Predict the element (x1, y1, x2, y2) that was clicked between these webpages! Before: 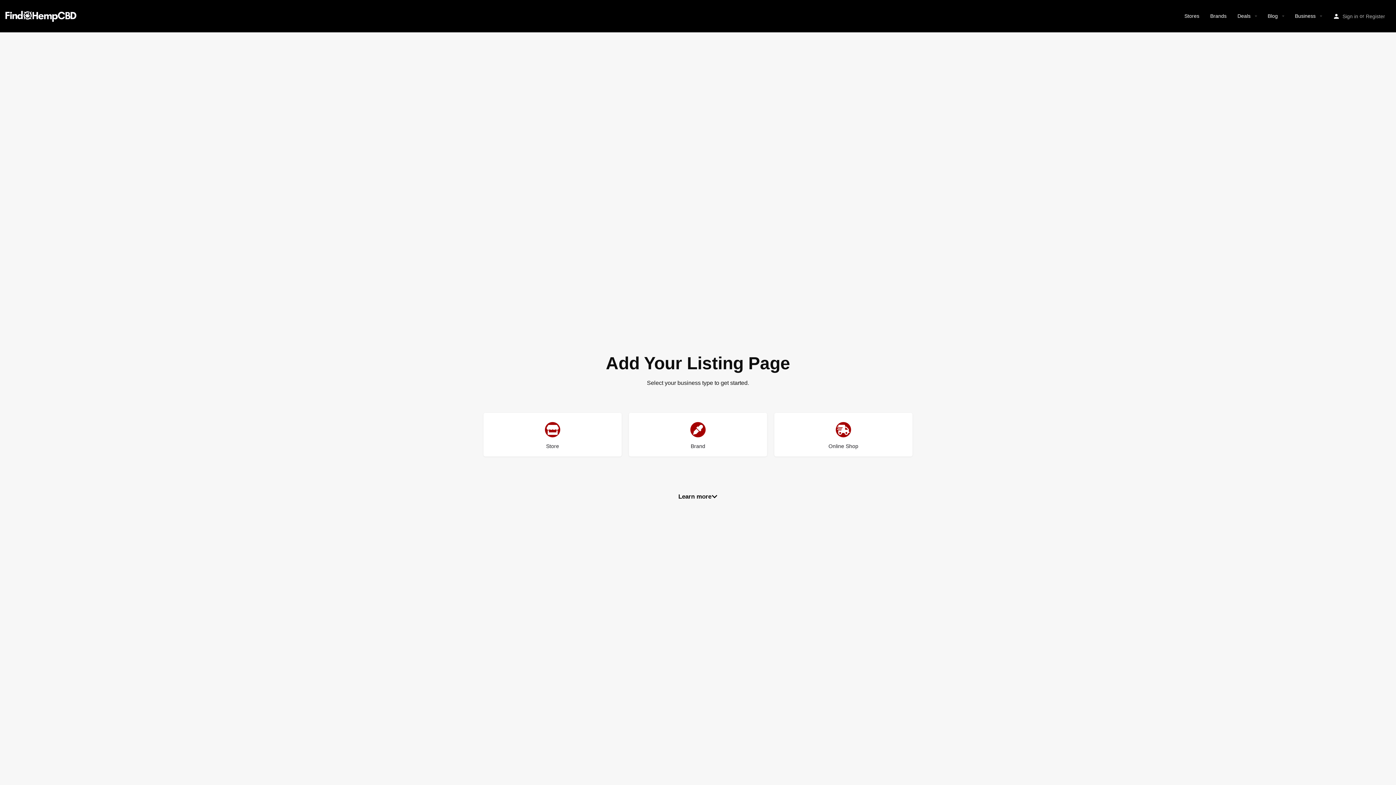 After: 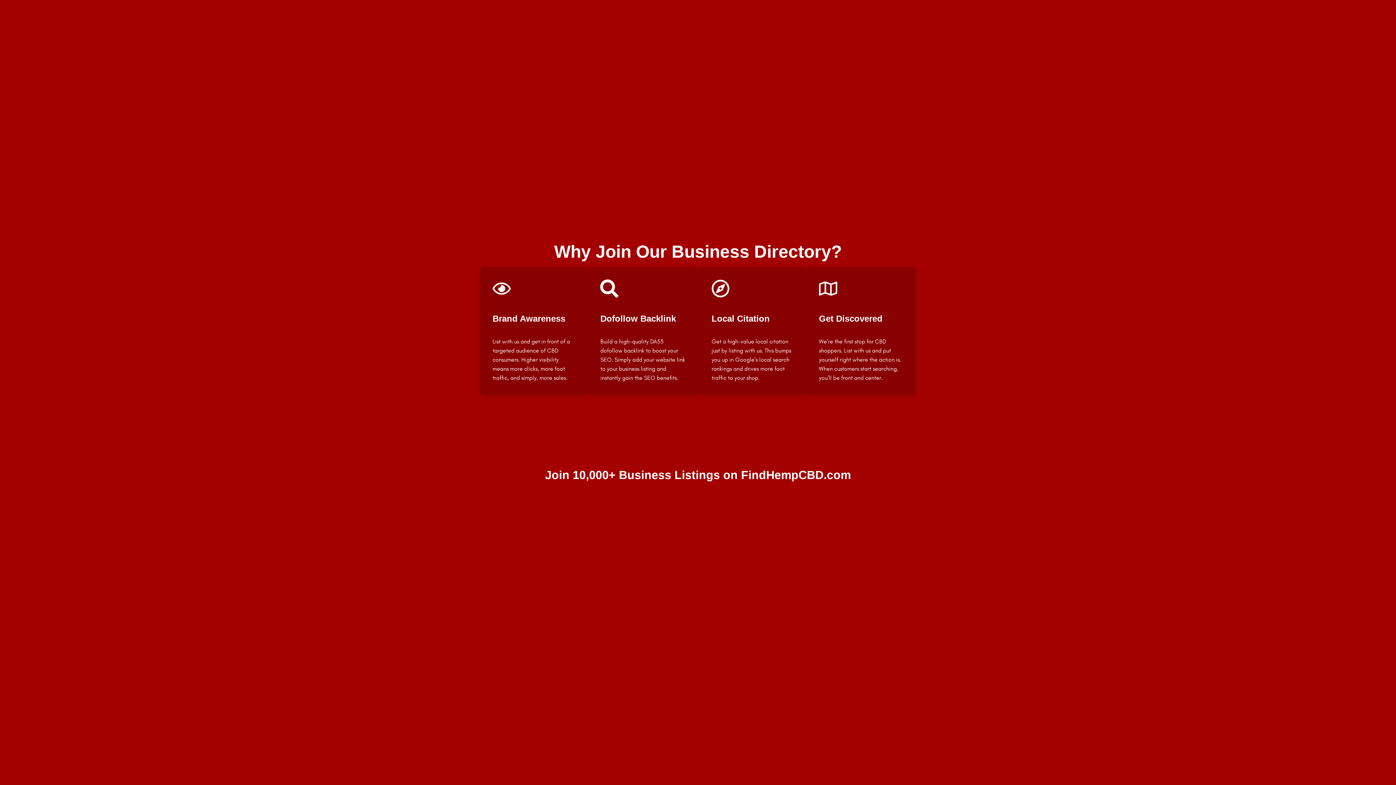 Action: bbox: (669, 489, 726, 505) label: Learn more